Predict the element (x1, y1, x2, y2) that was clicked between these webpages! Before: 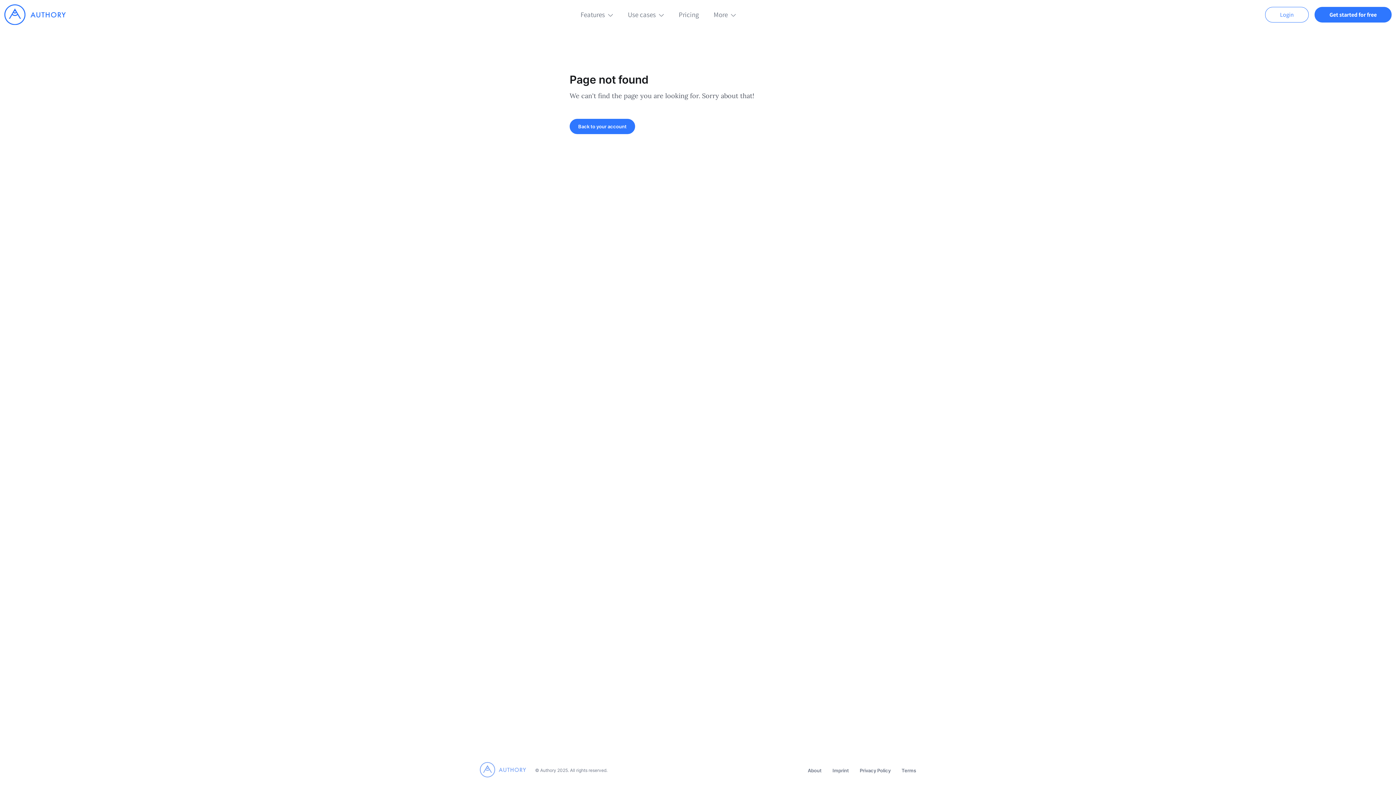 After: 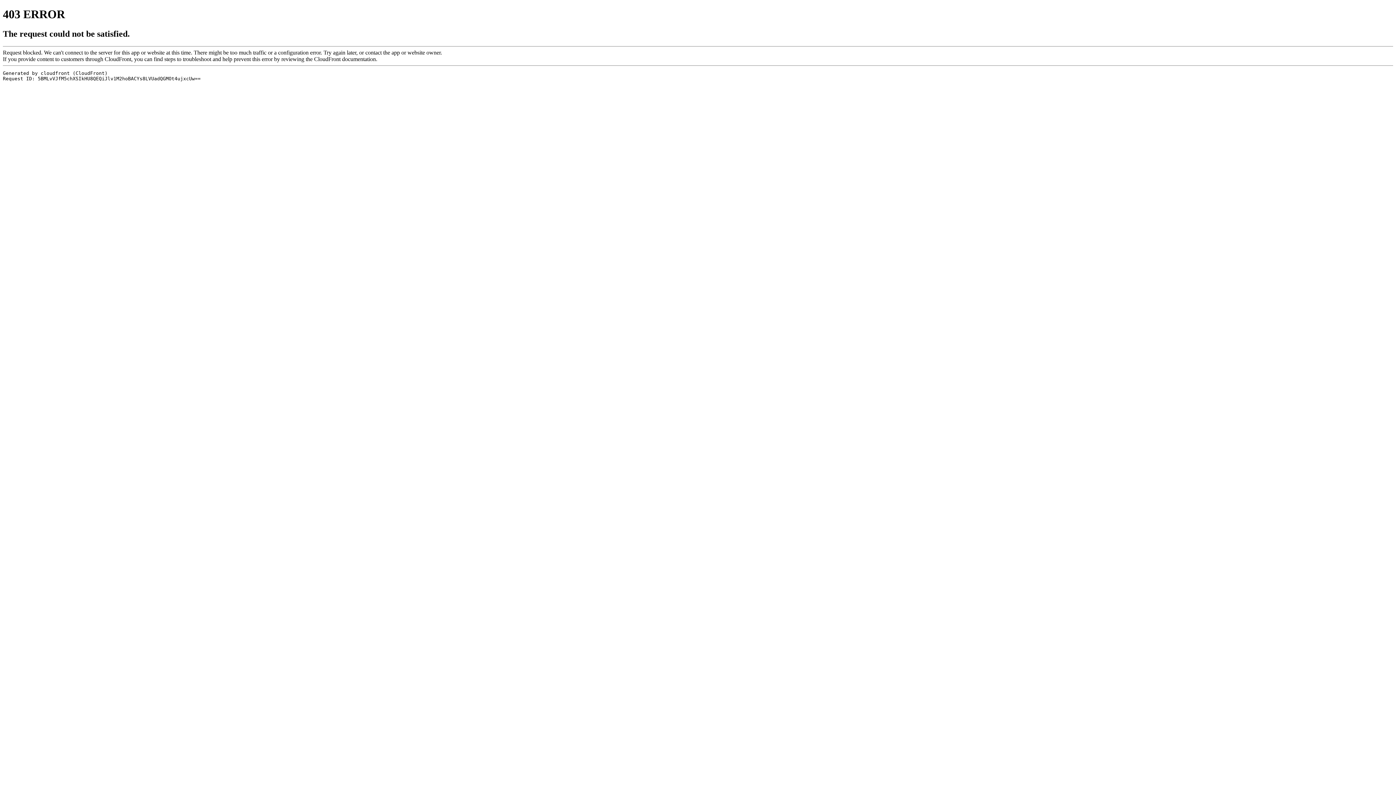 Action: bbox: (901, 767, 916, 774) label: Terms